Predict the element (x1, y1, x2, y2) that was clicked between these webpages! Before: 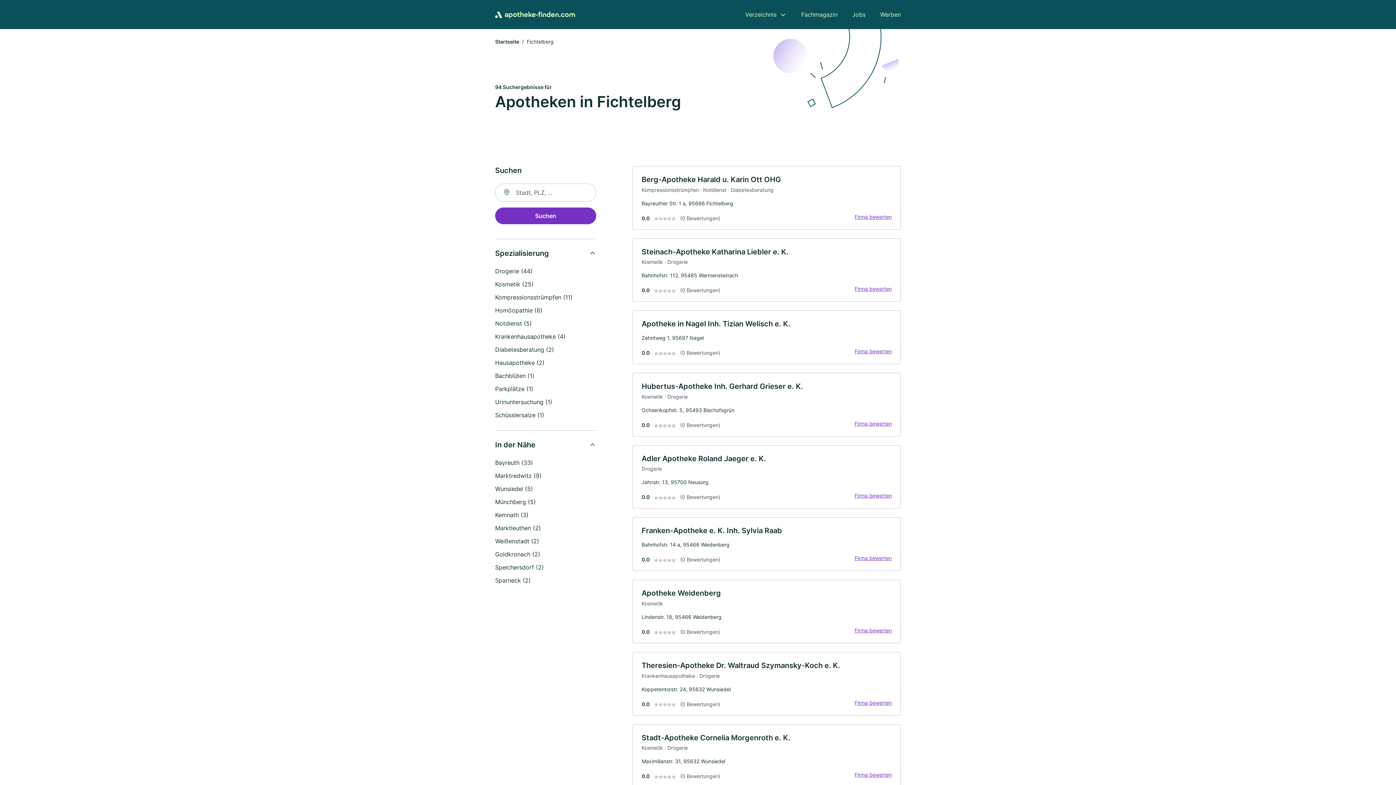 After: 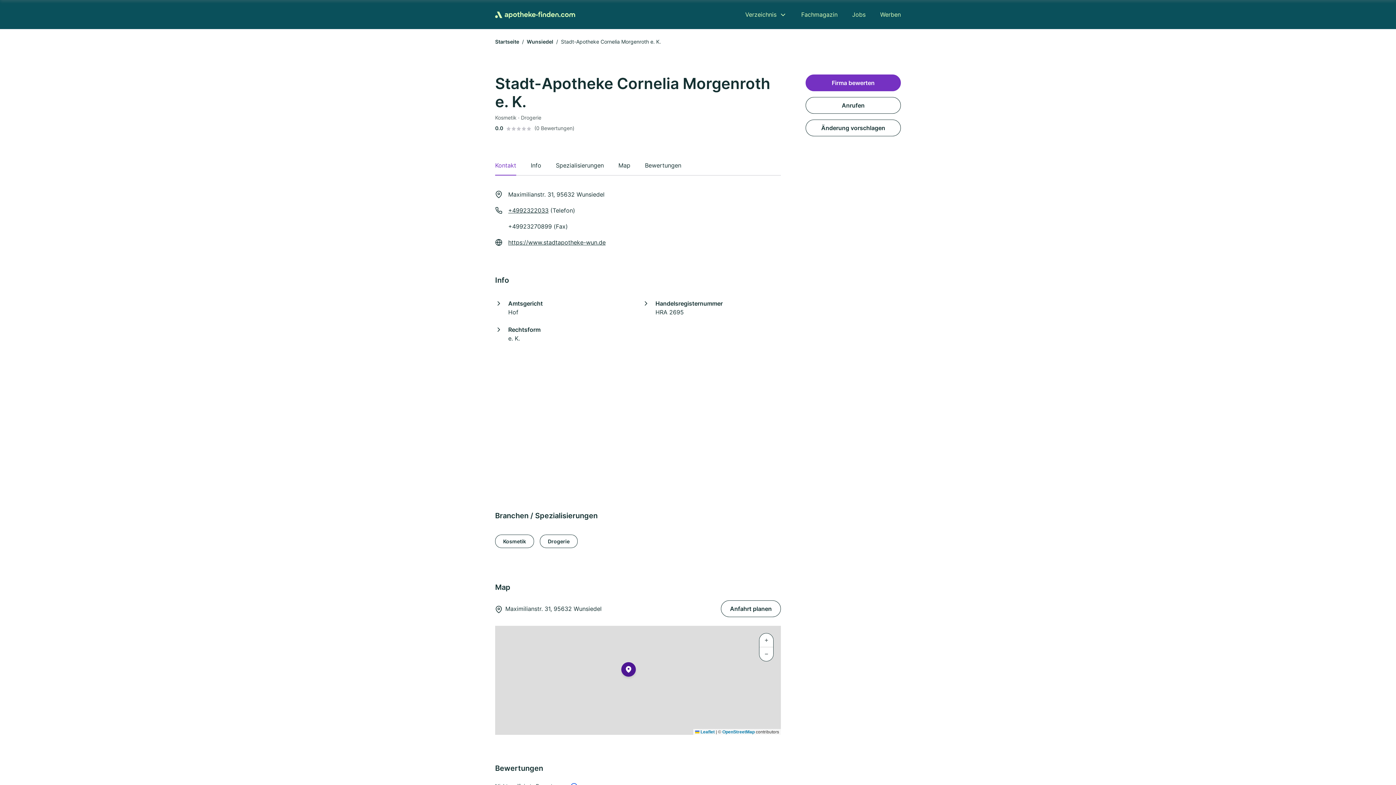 Action: bbox: (632, 724, 901, 788) label: Stadt-Apotheke Cornelia Morgenroth e. K.

Kosmetik · Drogerie

Maximilianstr. 31, 95632 Wunsiedel

0.0
(0 Bewertungen)
Firma bewerten